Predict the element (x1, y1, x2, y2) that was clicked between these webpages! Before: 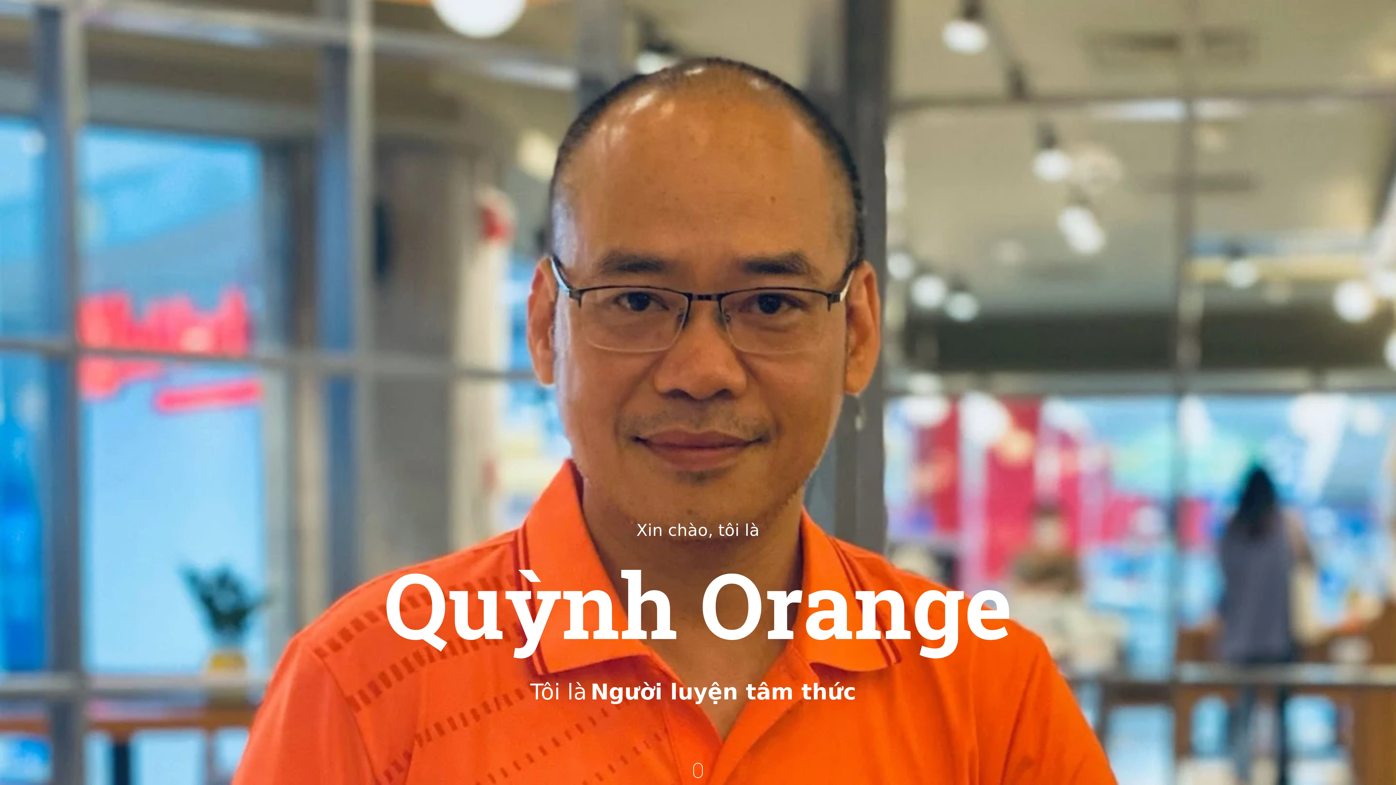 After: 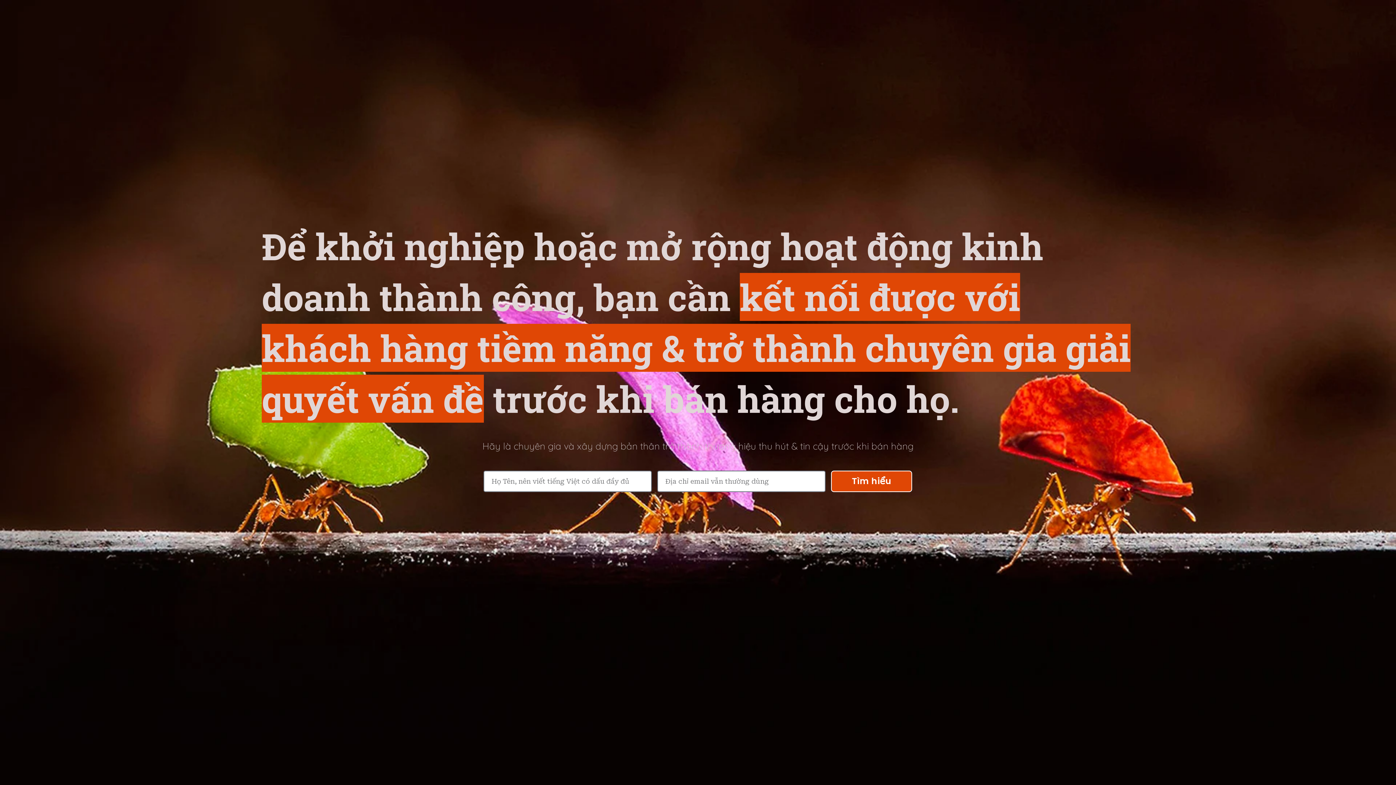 Action: bbox: (693, 763, 702, 778)